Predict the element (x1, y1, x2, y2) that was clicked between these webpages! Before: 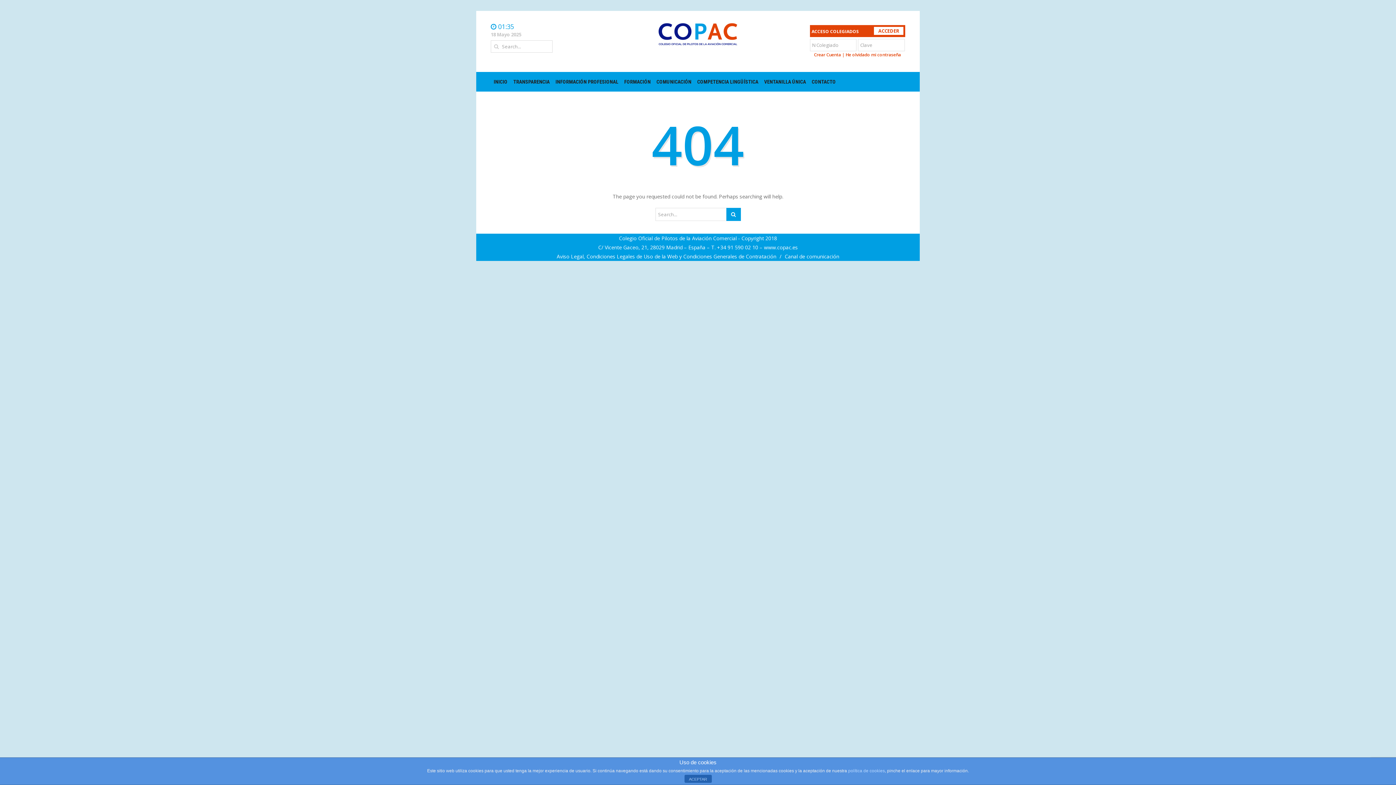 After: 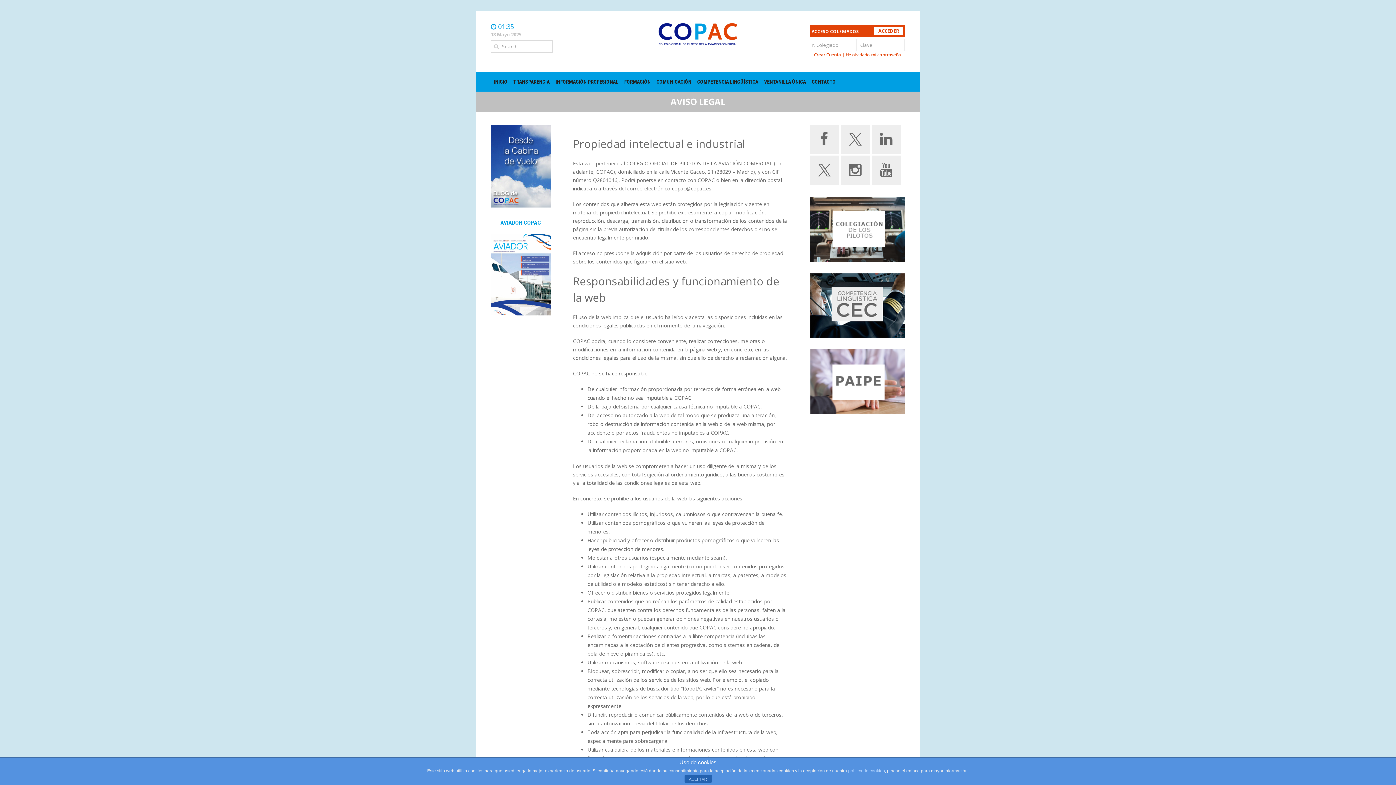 Action: label: Aviso Legal, Condiciones Legales de Uso de la Web y Condiciones Generales de Contratación  bbox: (556, 253, 778, 260)